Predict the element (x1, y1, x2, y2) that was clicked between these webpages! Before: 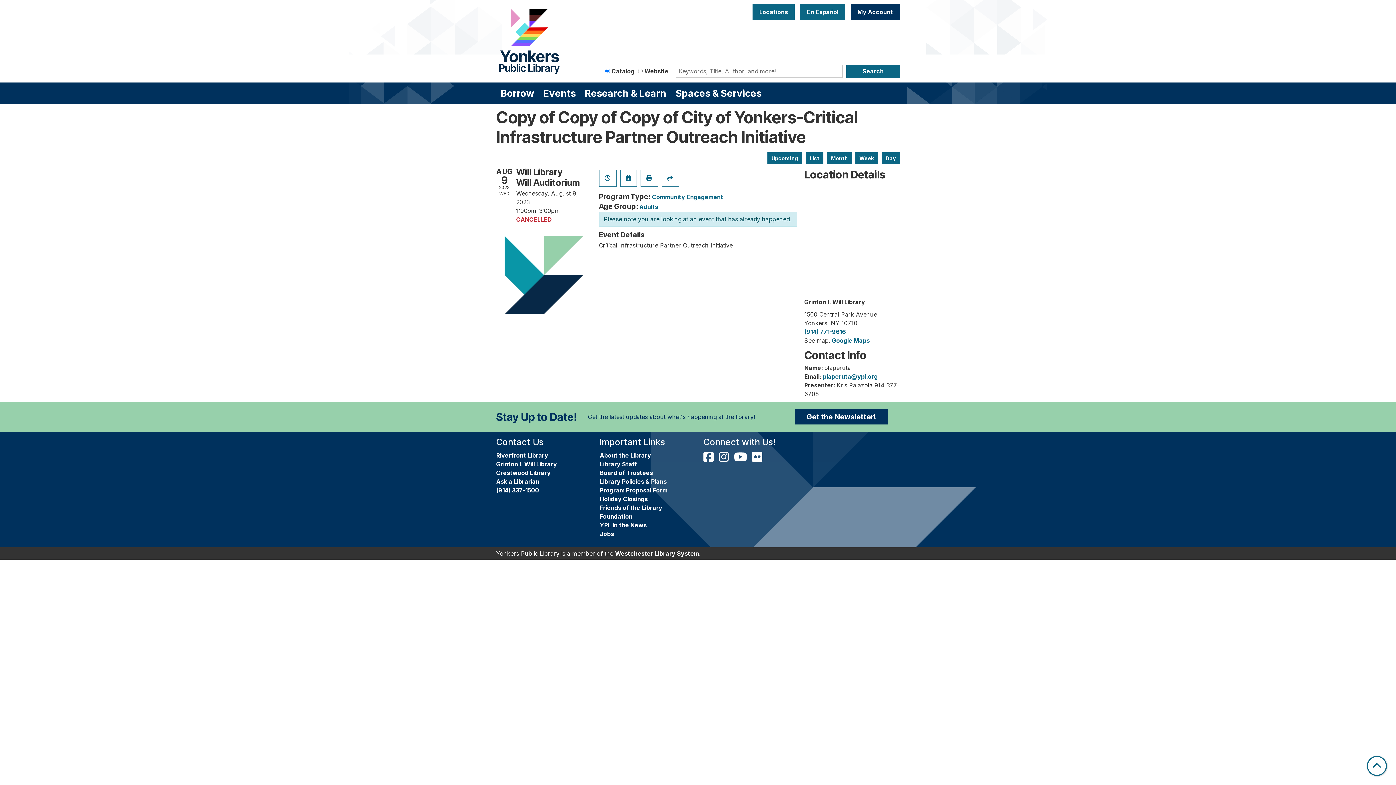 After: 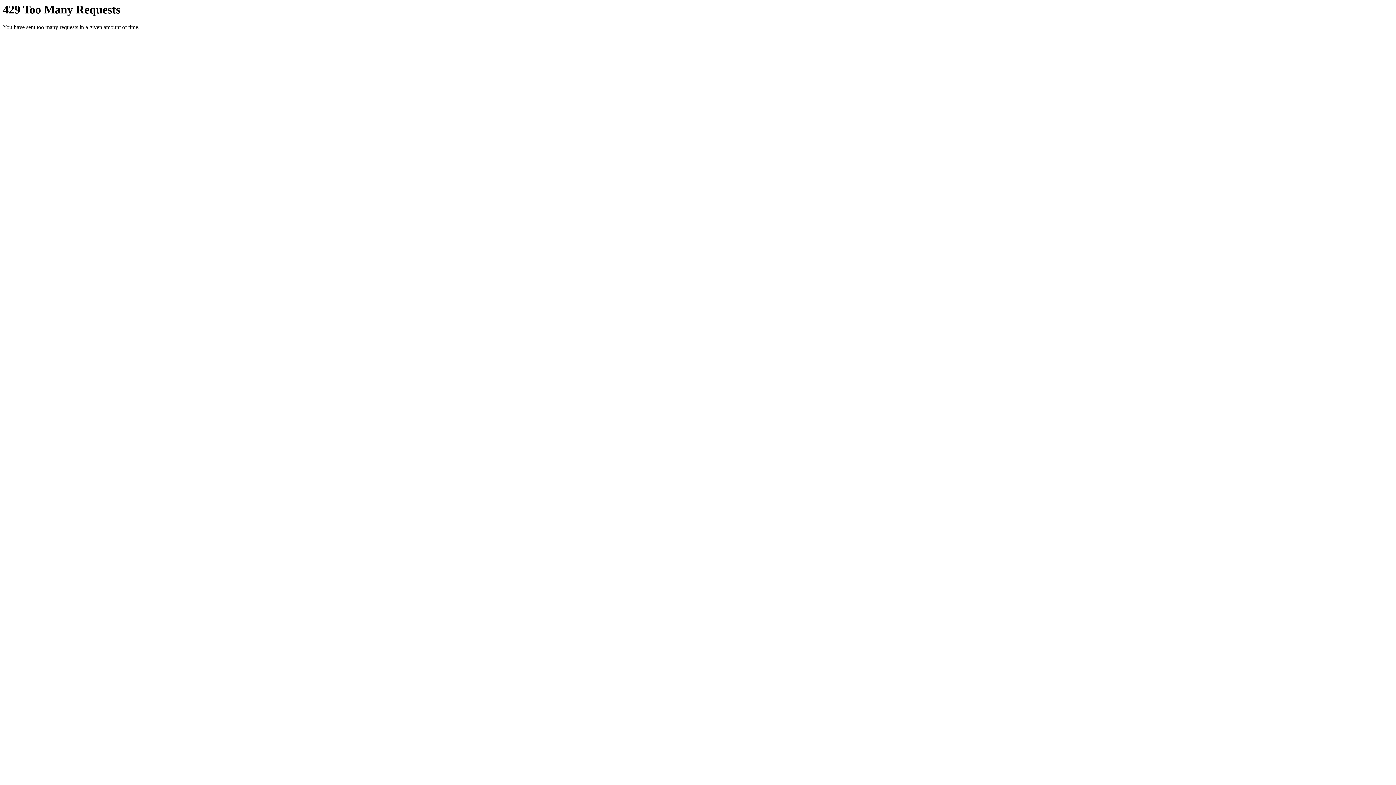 Action: label: View Yonkers Public Library on flckr bbox: (752, 455, 764, 462)